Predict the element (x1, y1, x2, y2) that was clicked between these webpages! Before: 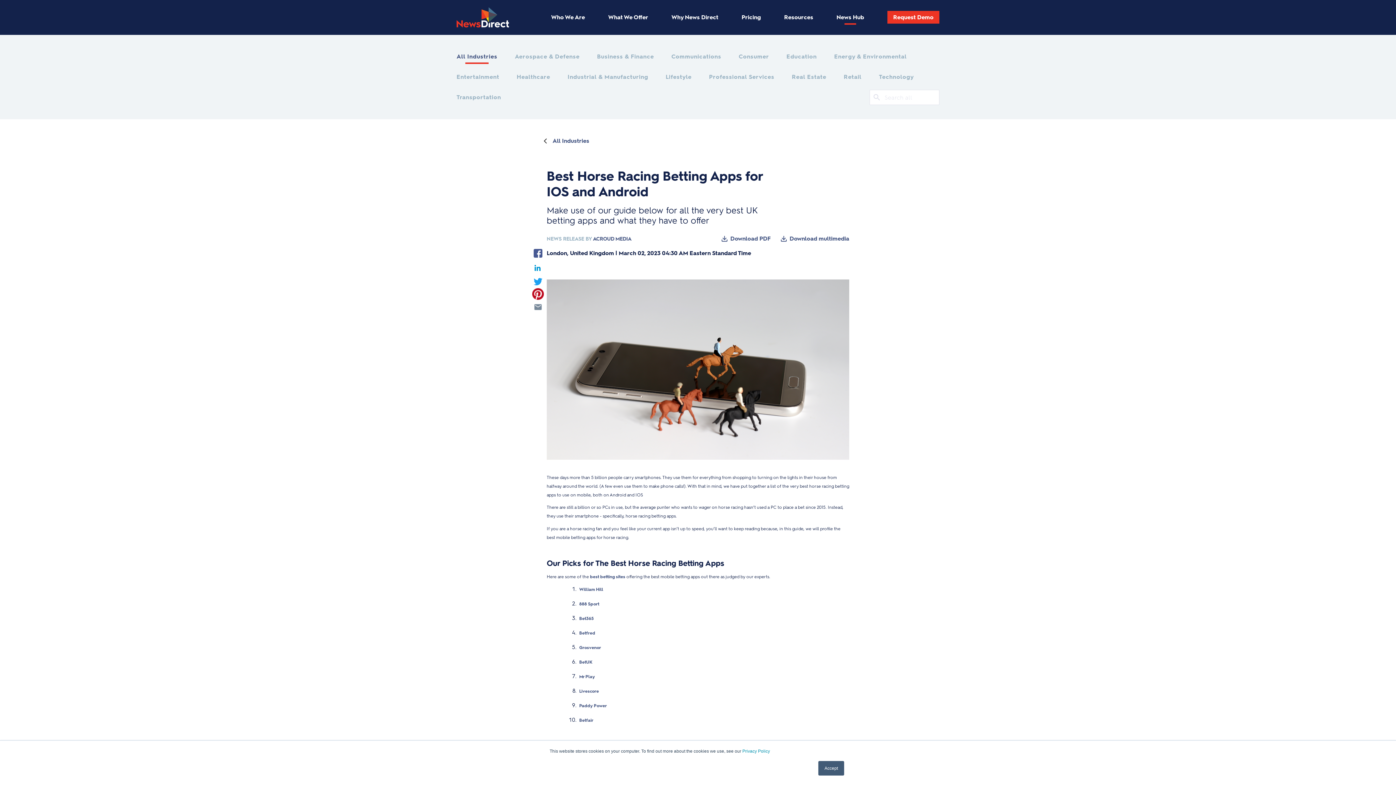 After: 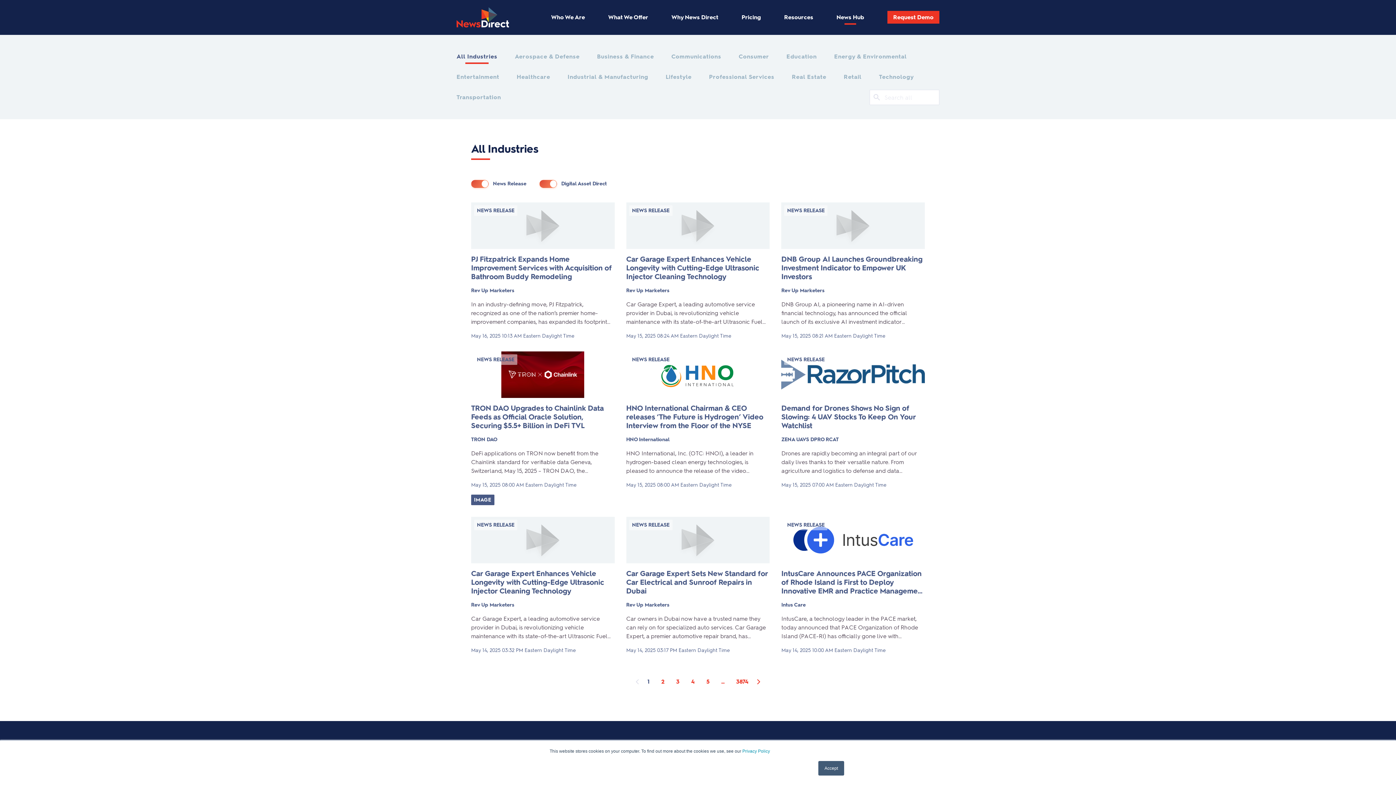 Action: label: Business & Finance bbox: (597, 52, 654, 61)